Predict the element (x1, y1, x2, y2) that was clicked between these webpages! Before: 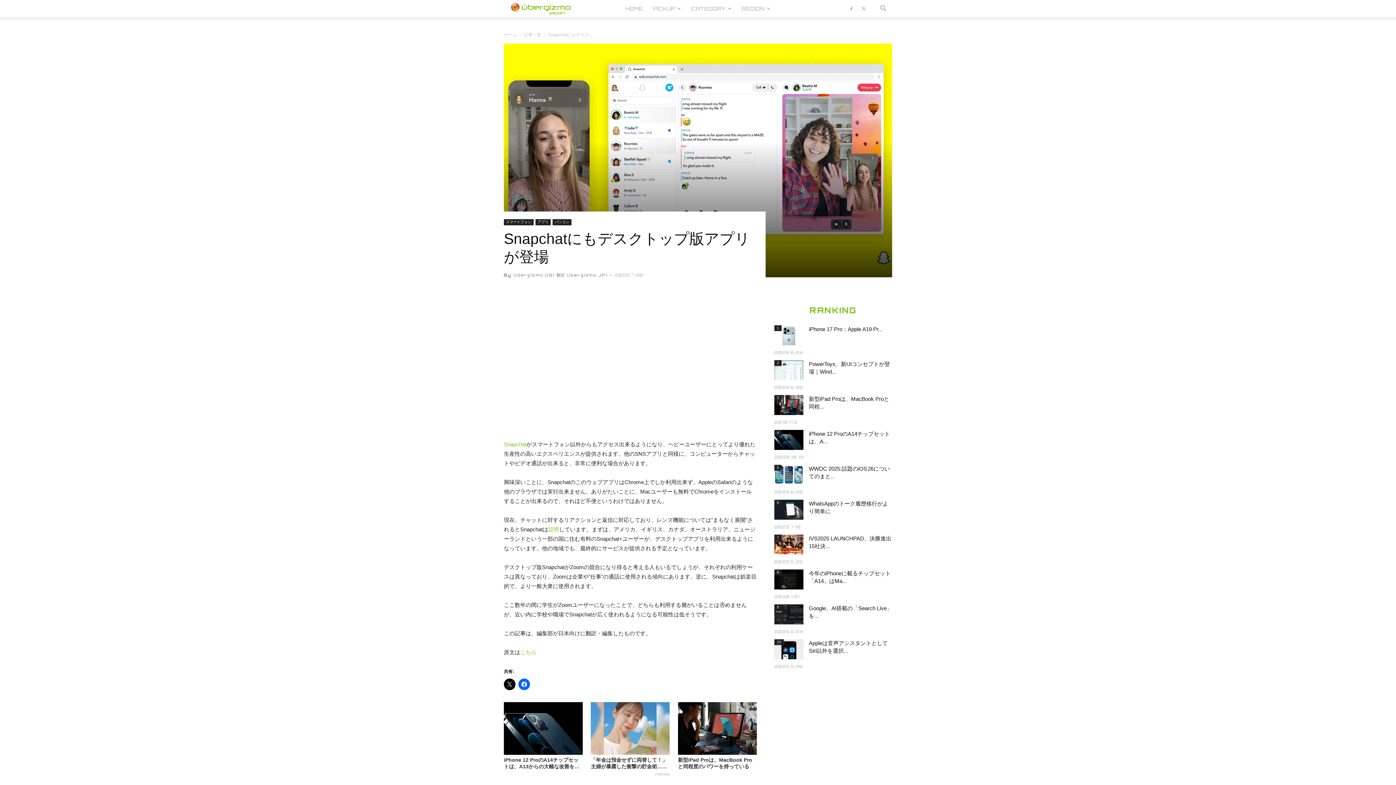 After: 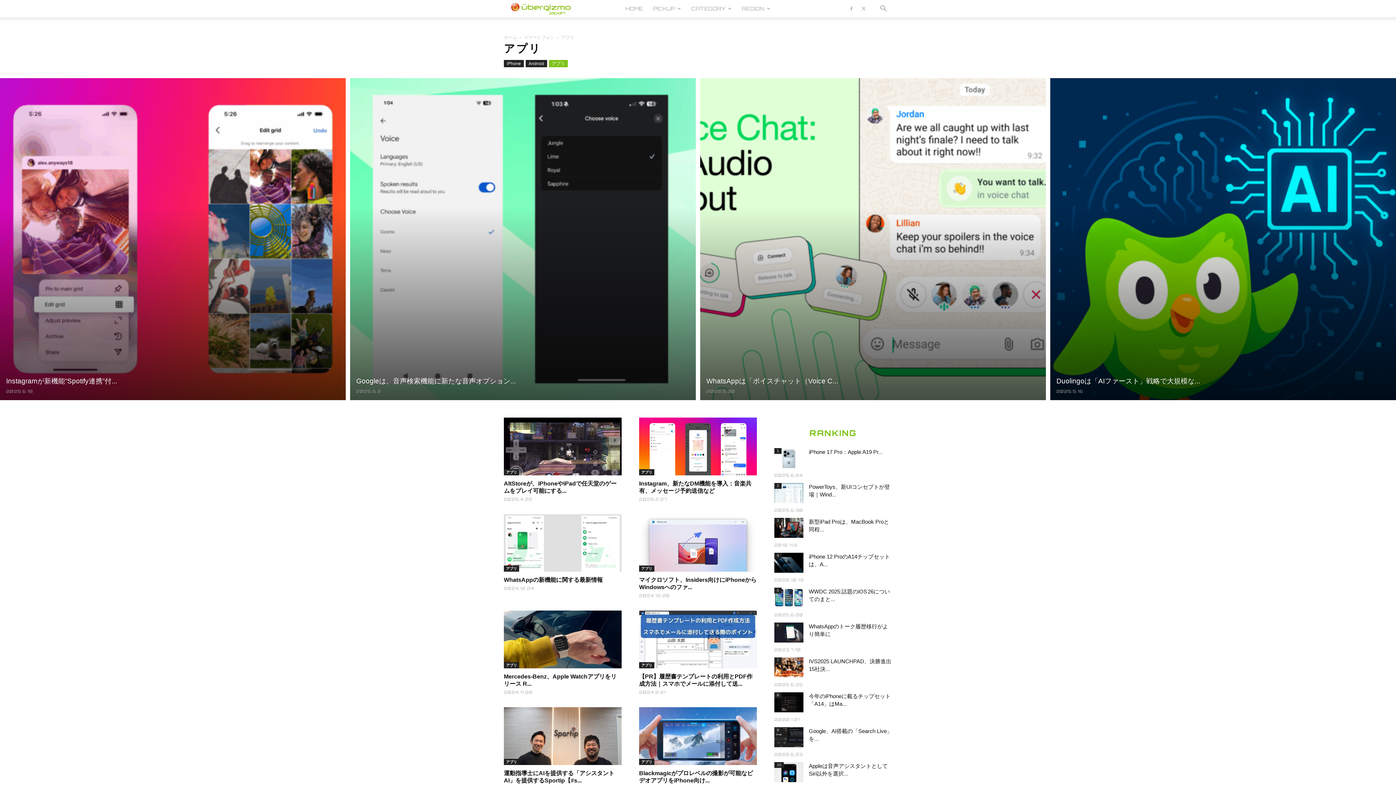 Action: label: アプリ bbox: (535, 219, 550, 225)